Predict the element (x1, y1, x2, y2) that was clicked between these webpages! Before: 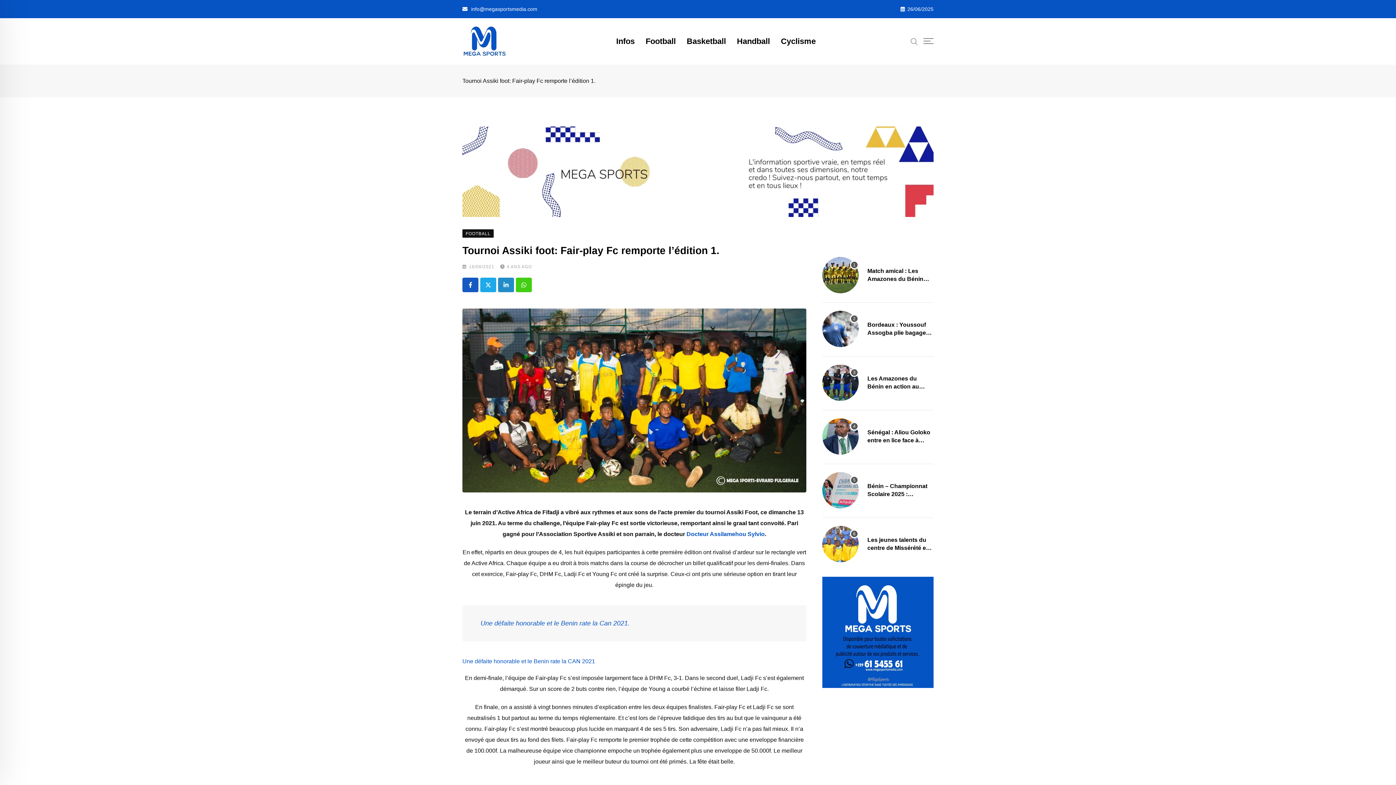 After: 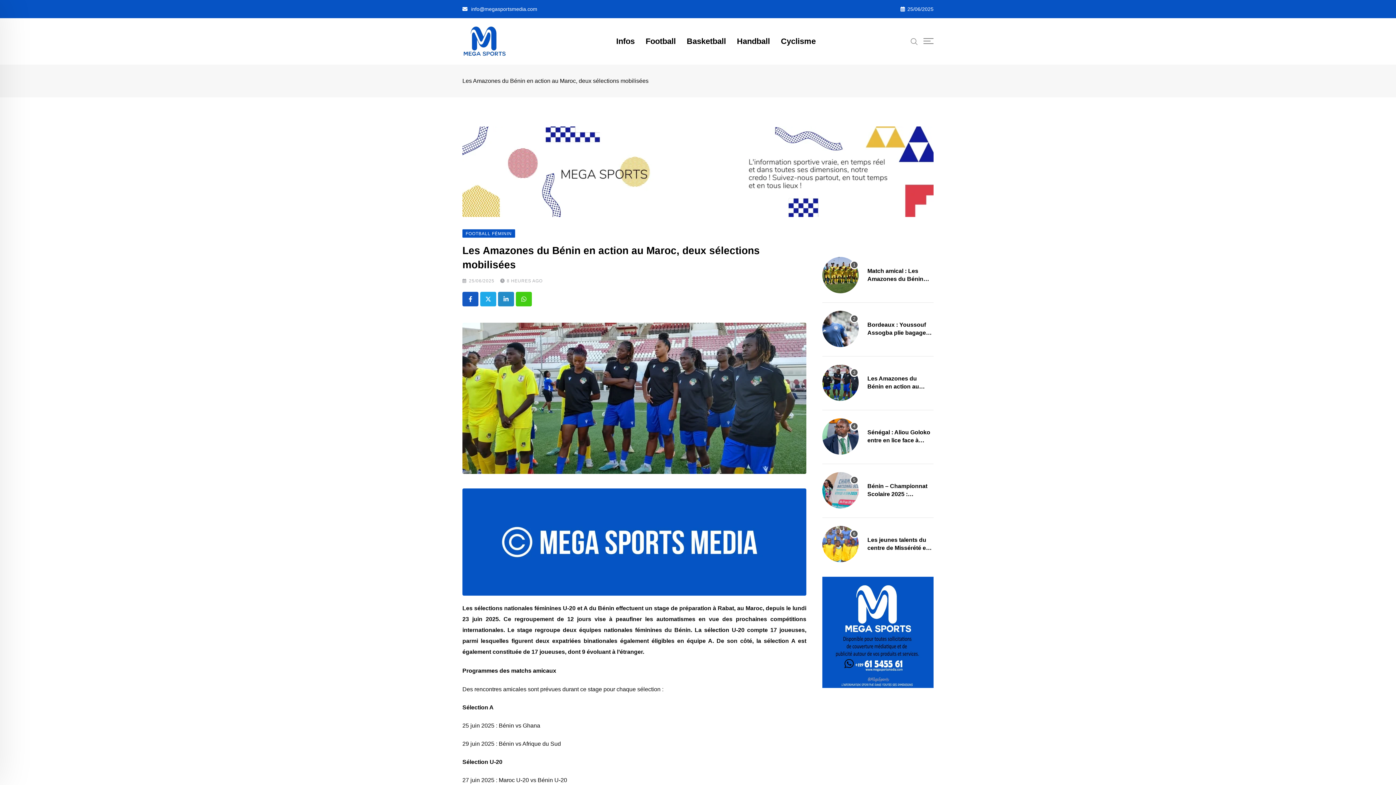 Action: bbox: (822, 364, 858, 401)